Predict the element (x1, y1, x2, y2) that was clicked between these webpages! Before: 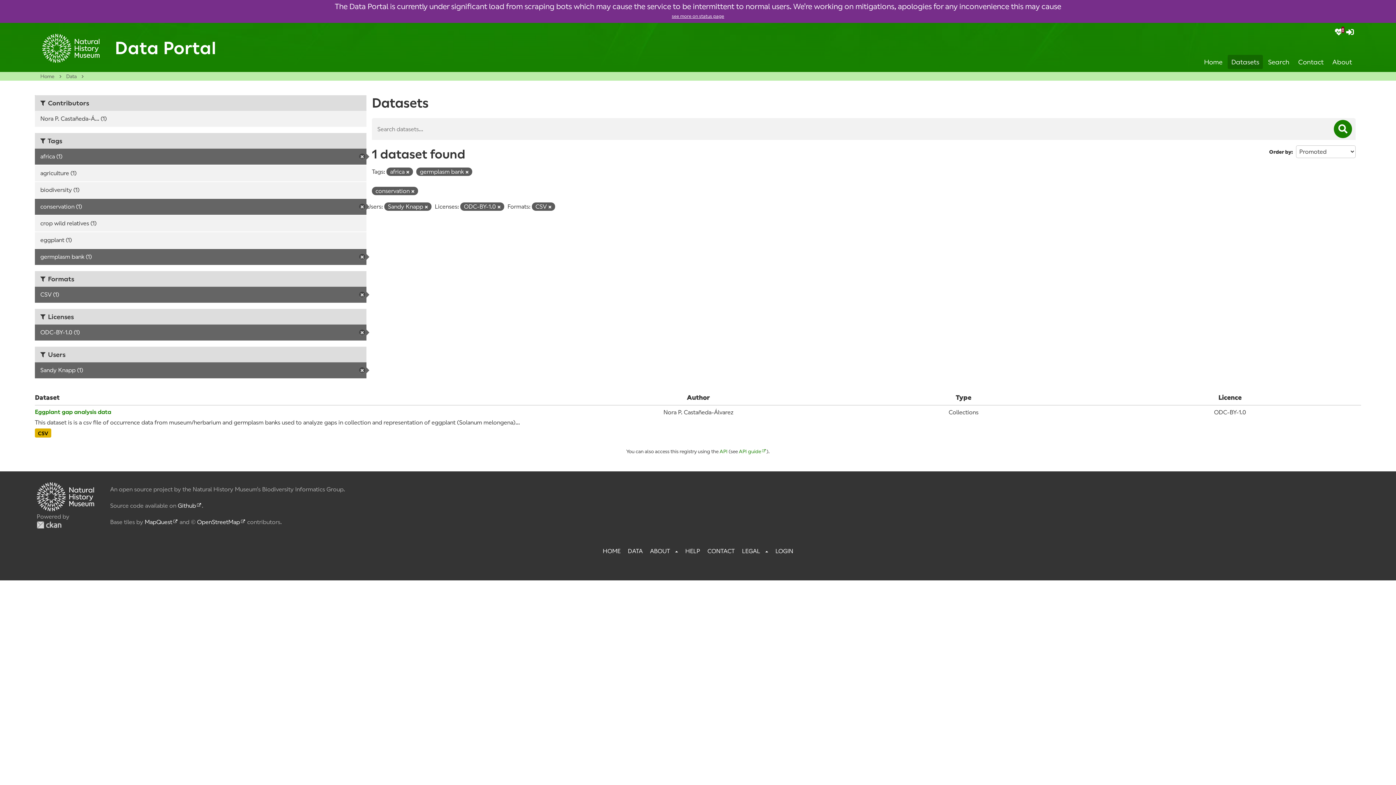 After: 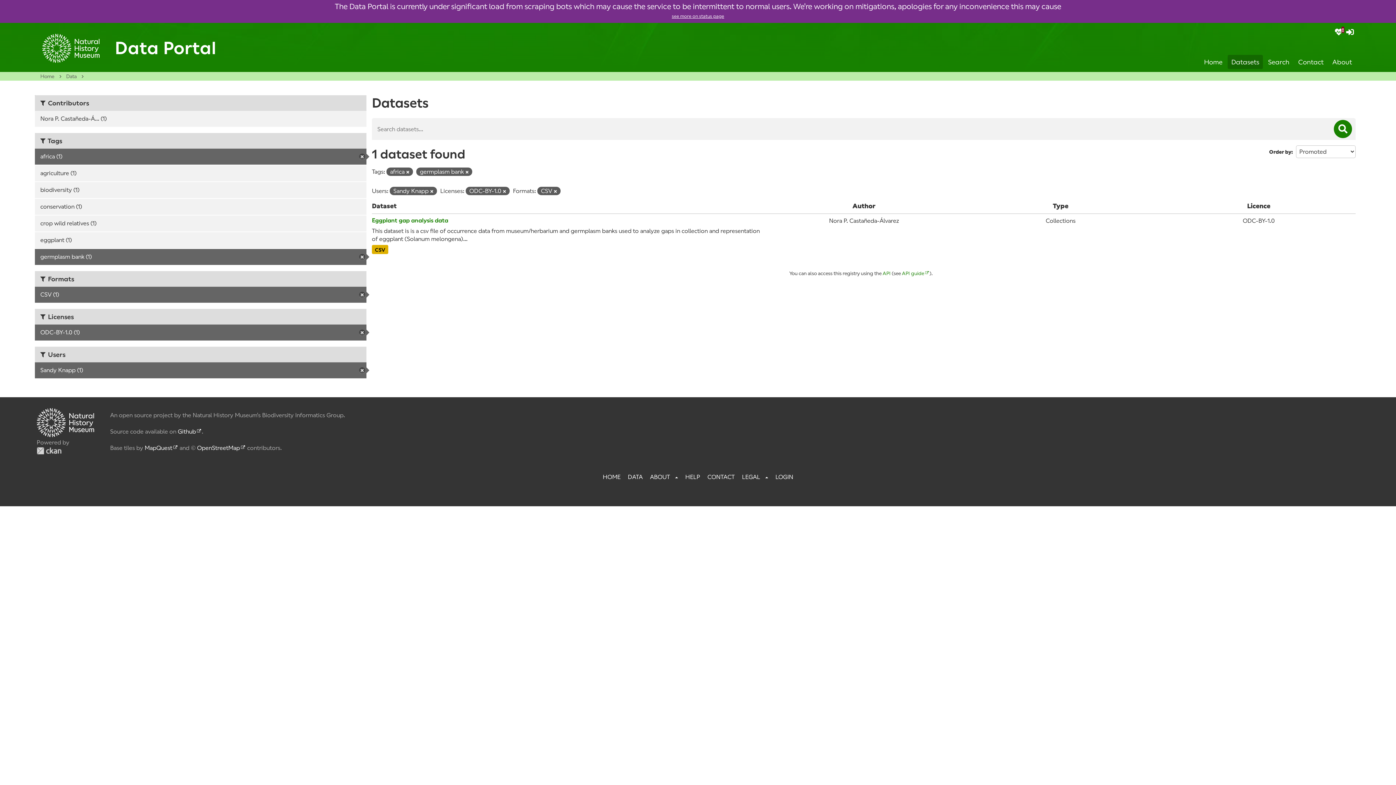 Action: bbox: (34, 198, 366, 214) label: conservation (1)